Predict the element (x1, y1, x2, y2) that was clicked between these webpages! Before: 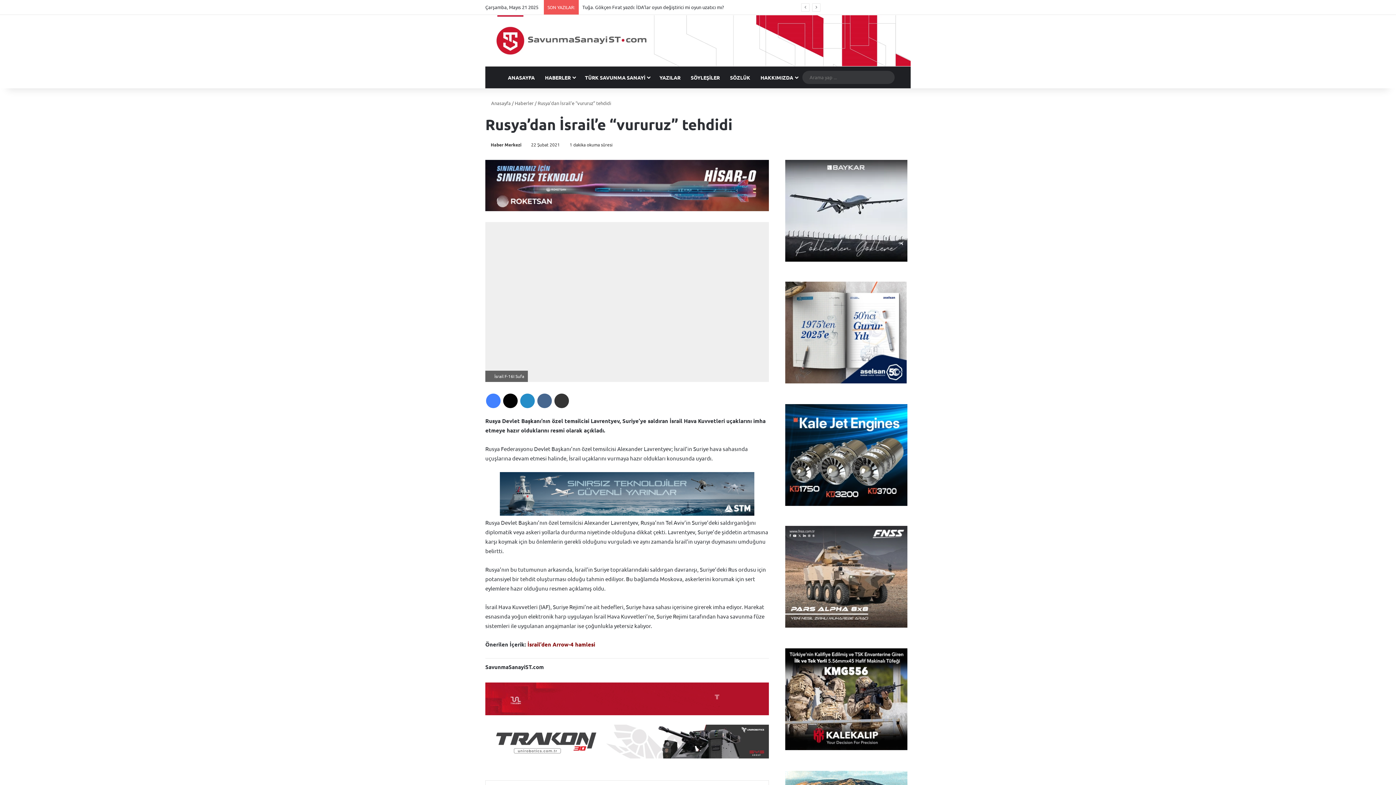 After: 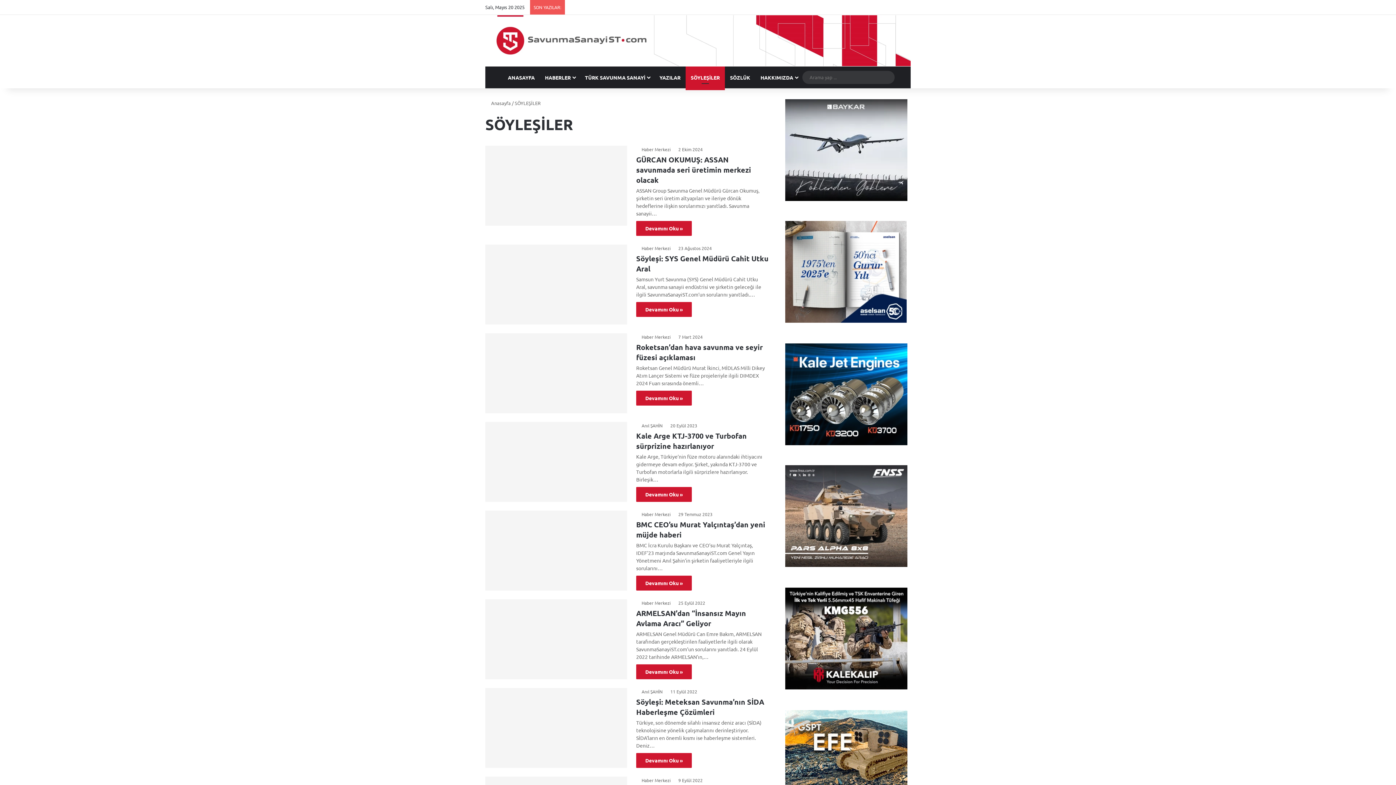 Action: bbox: (685, 66, 725, 88) label: SÖYLEŞİLER